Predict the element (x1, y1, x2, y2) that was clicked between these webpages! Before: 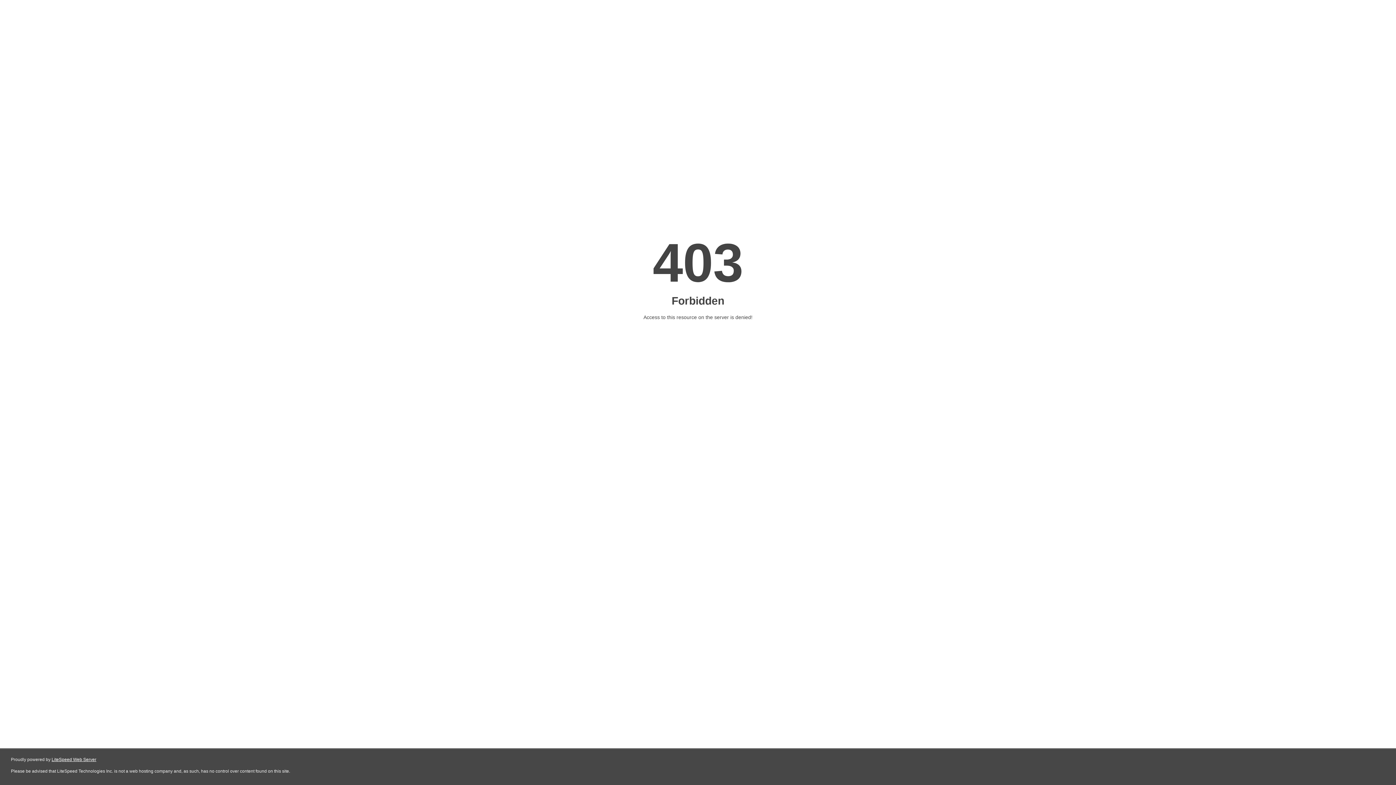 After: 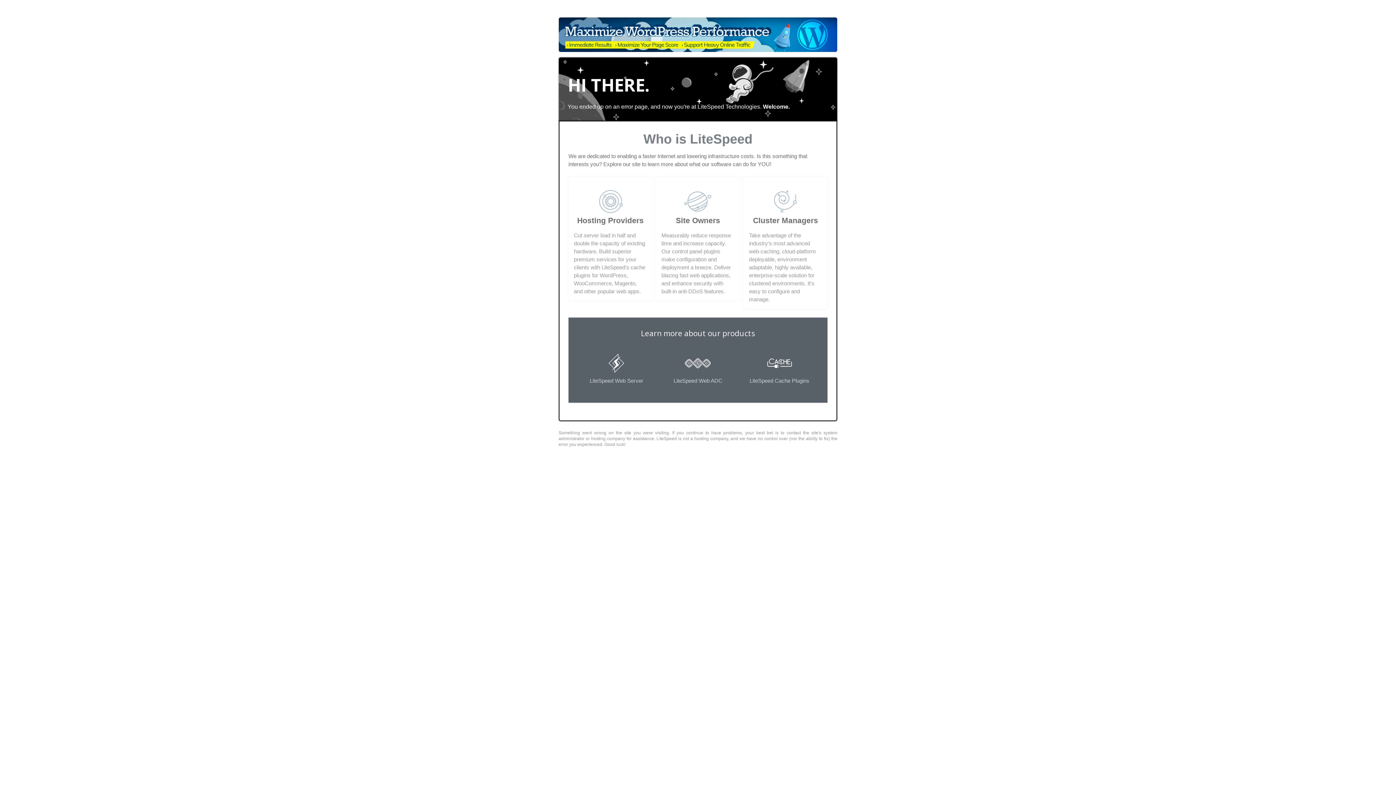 Action: bbox: (51, 757, 96, 762) label: LiteSpeed Web Server